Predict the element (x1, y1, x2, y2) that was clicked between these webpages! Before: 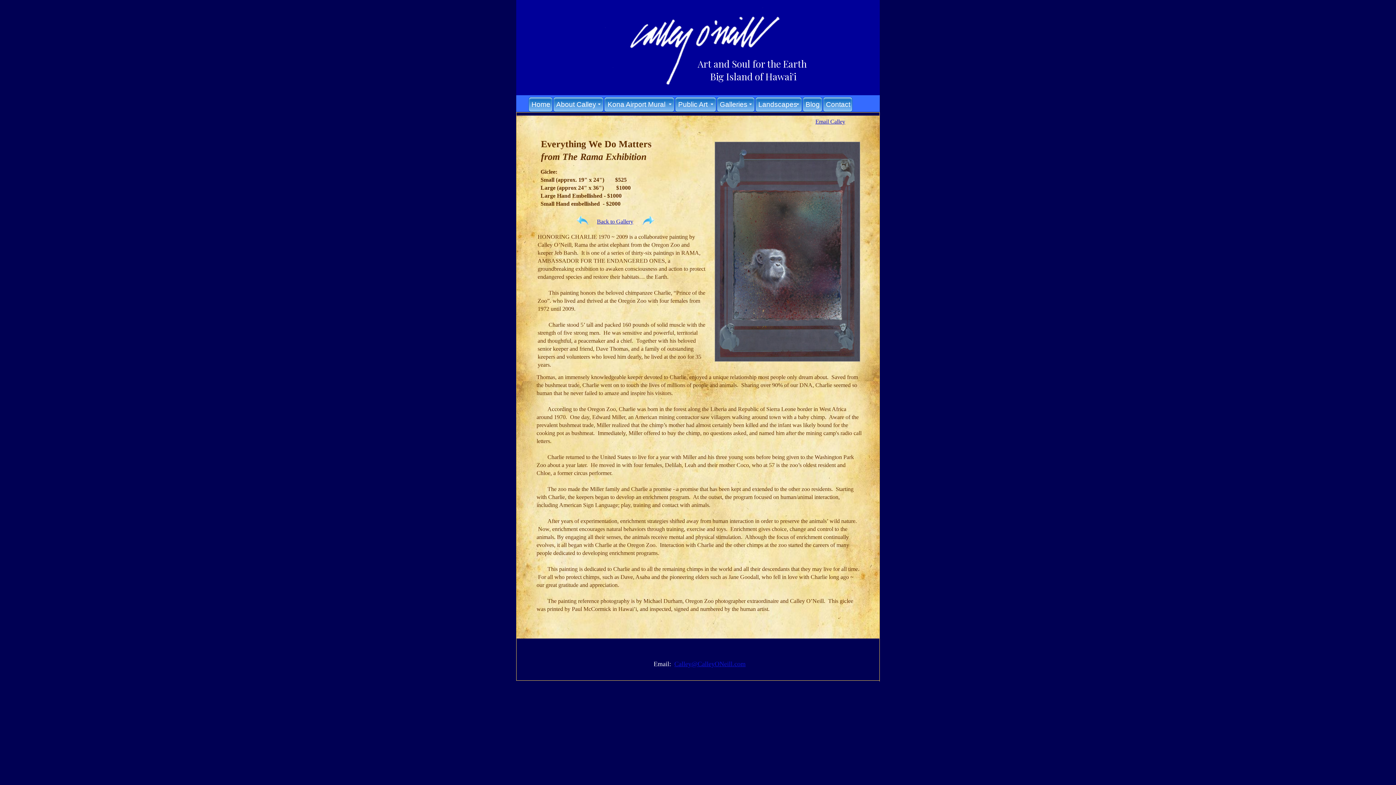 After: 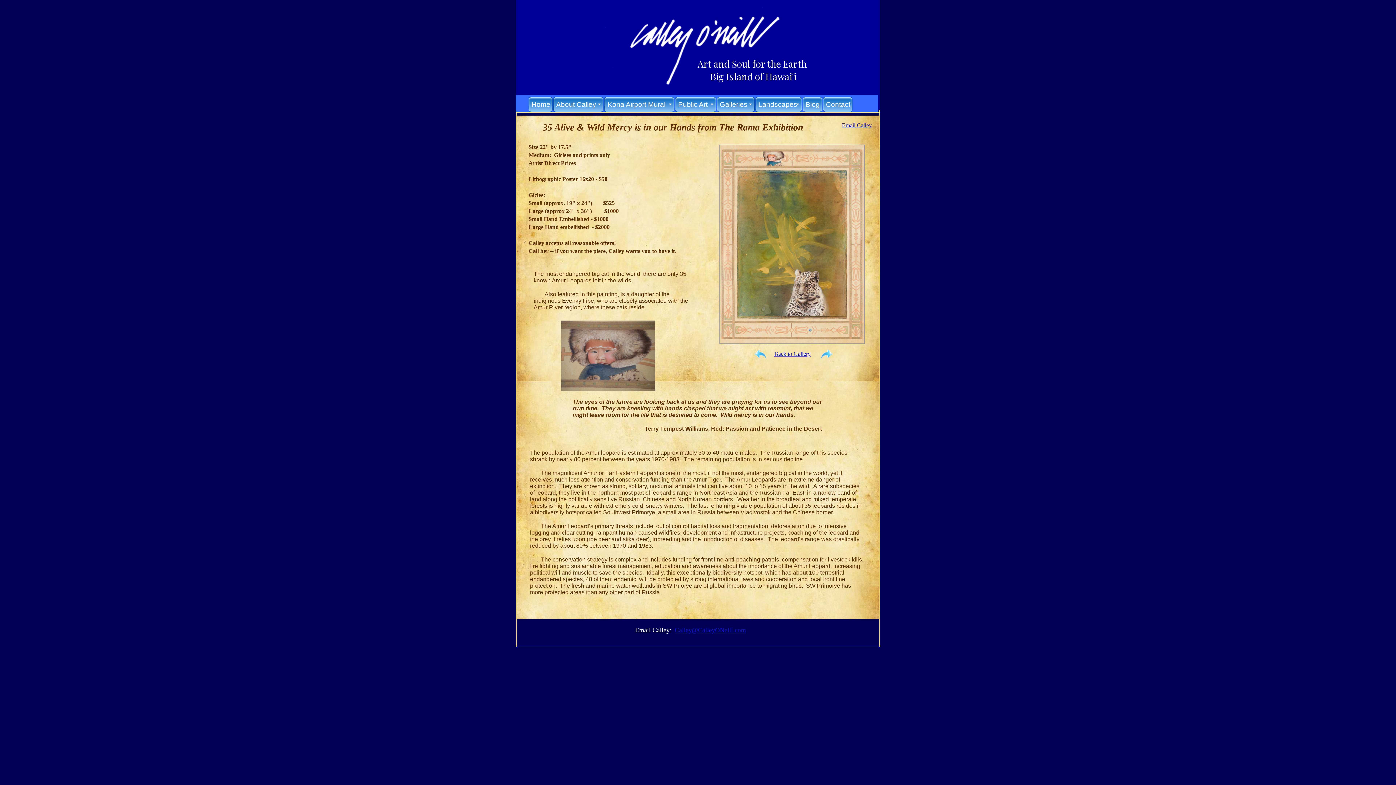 Action: bbox: (638, 212, 657, 230)